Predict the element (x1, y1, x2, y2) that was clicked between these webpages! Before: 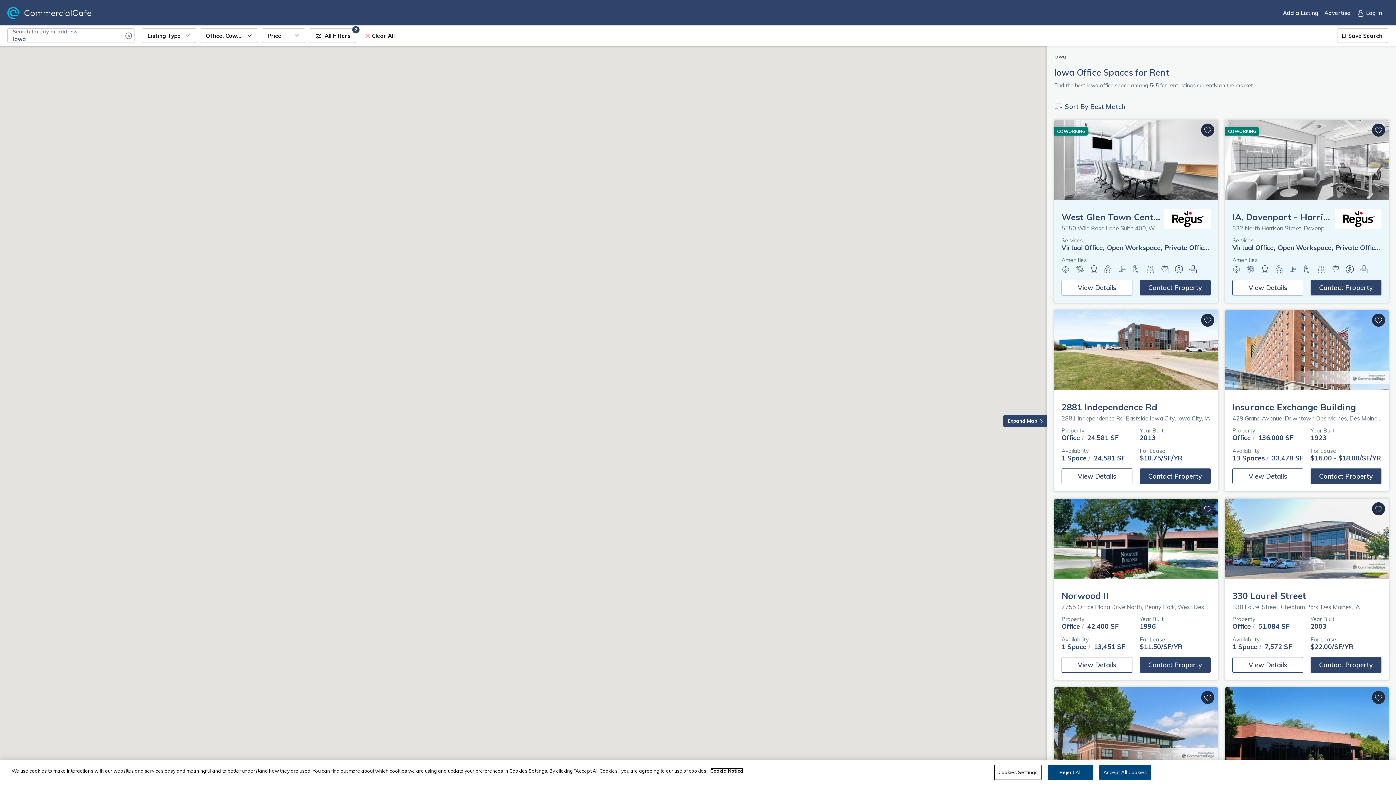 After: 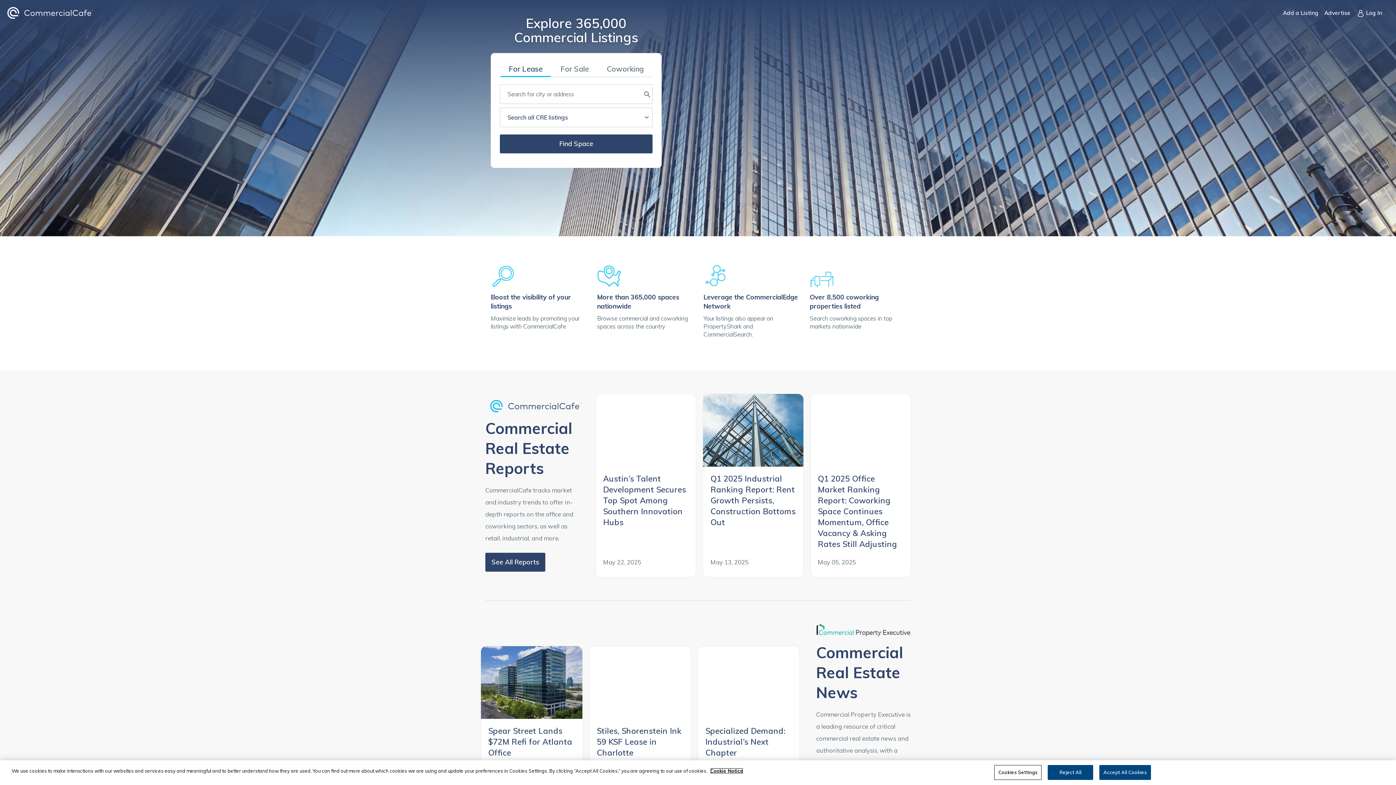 Action: bbox: (7, 6, 119, 18)